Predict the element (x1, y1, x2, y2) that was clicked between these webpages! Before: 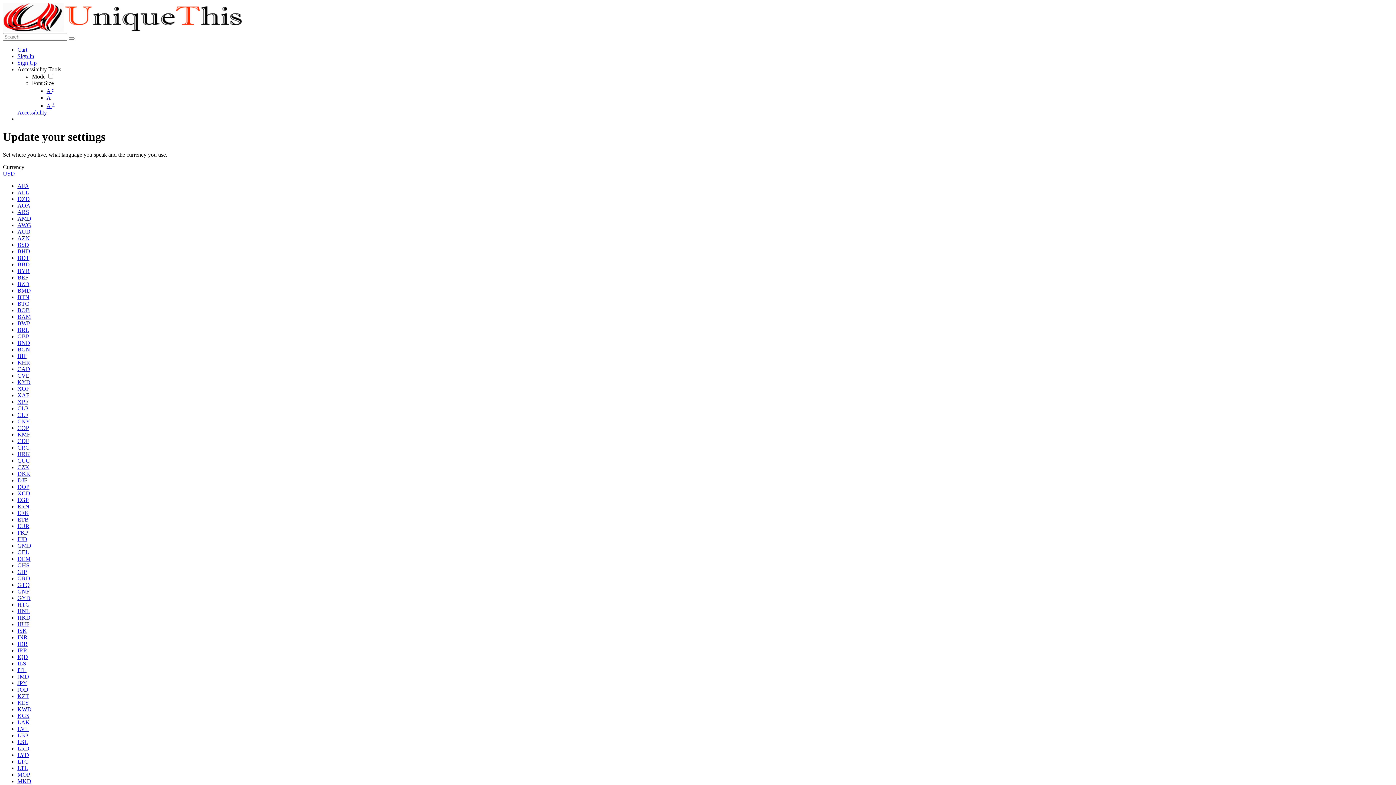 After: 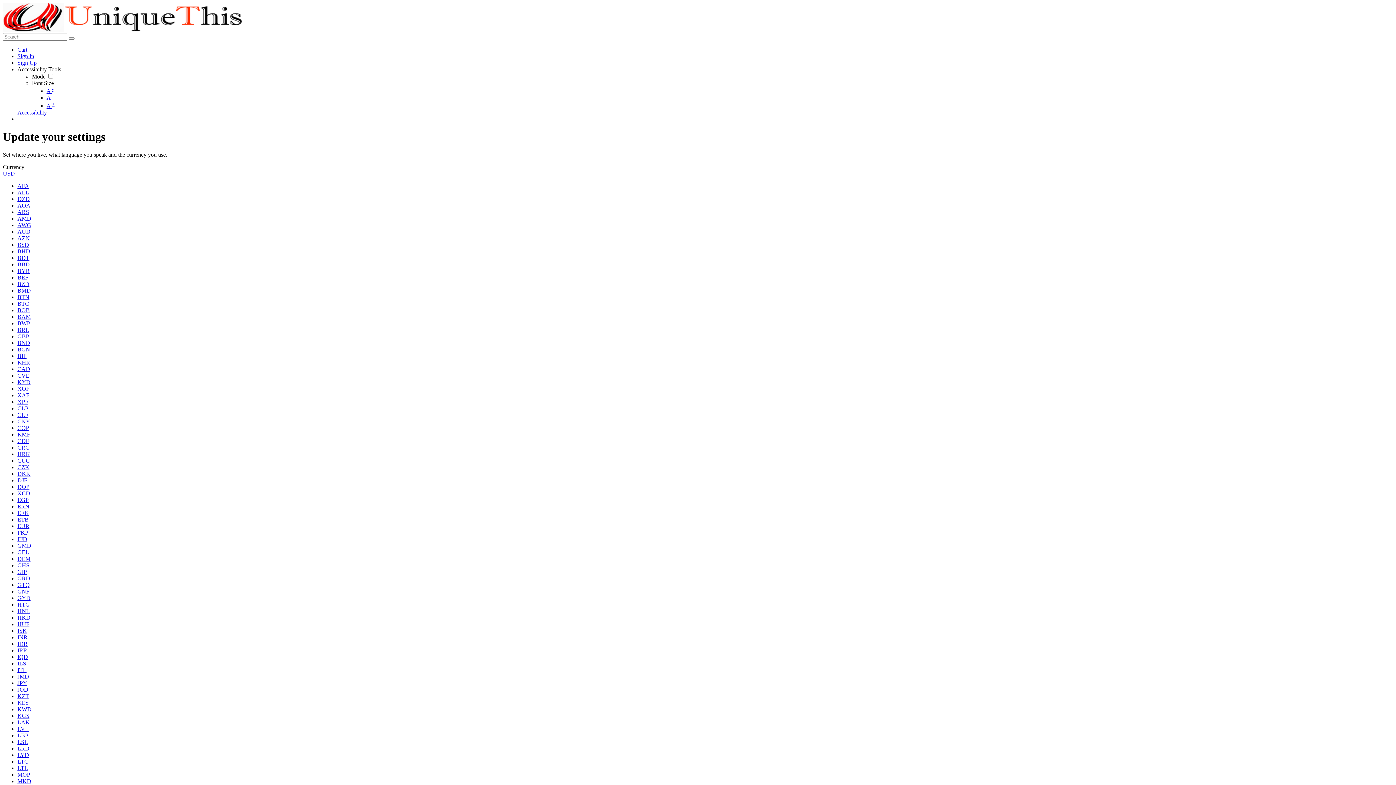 Action: label: BIF bbox: (17, 352, 26, 359)